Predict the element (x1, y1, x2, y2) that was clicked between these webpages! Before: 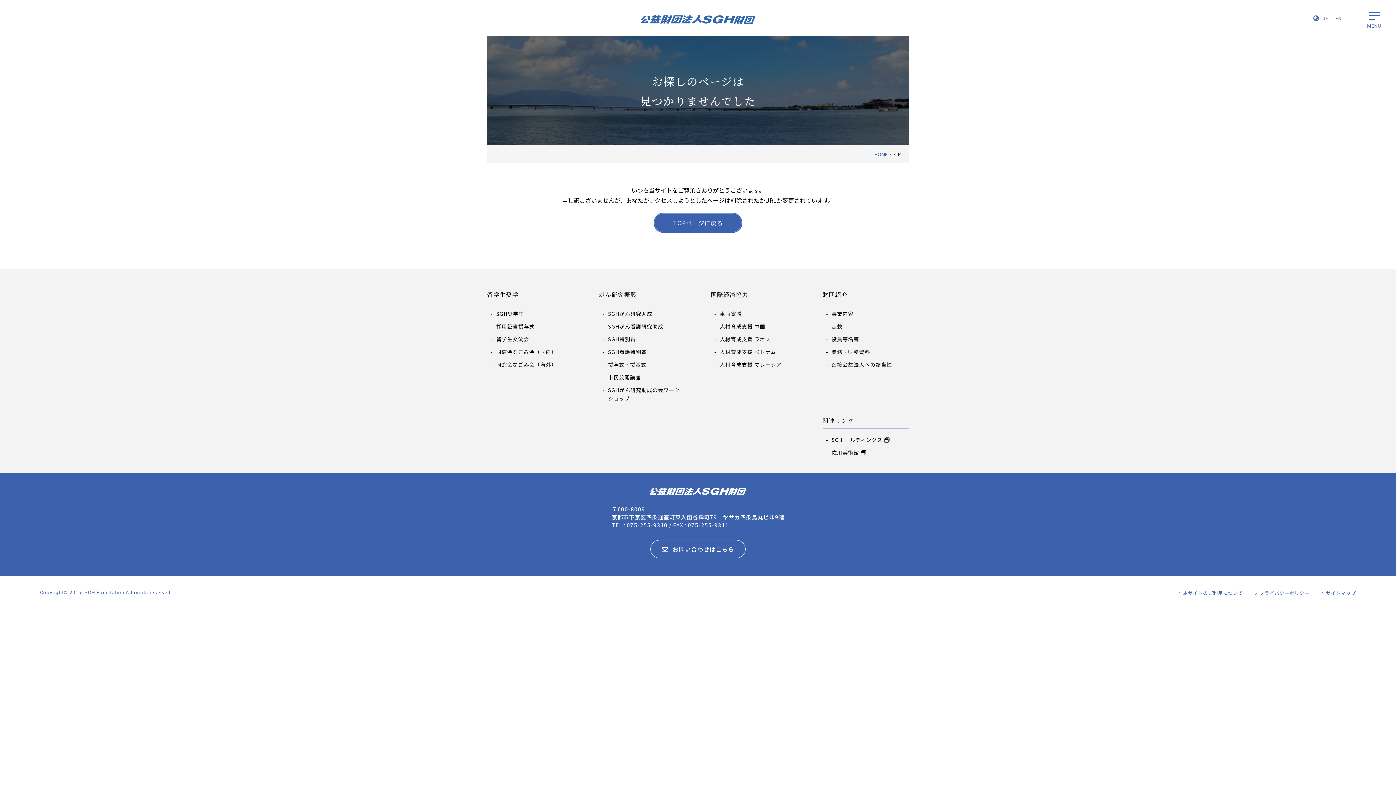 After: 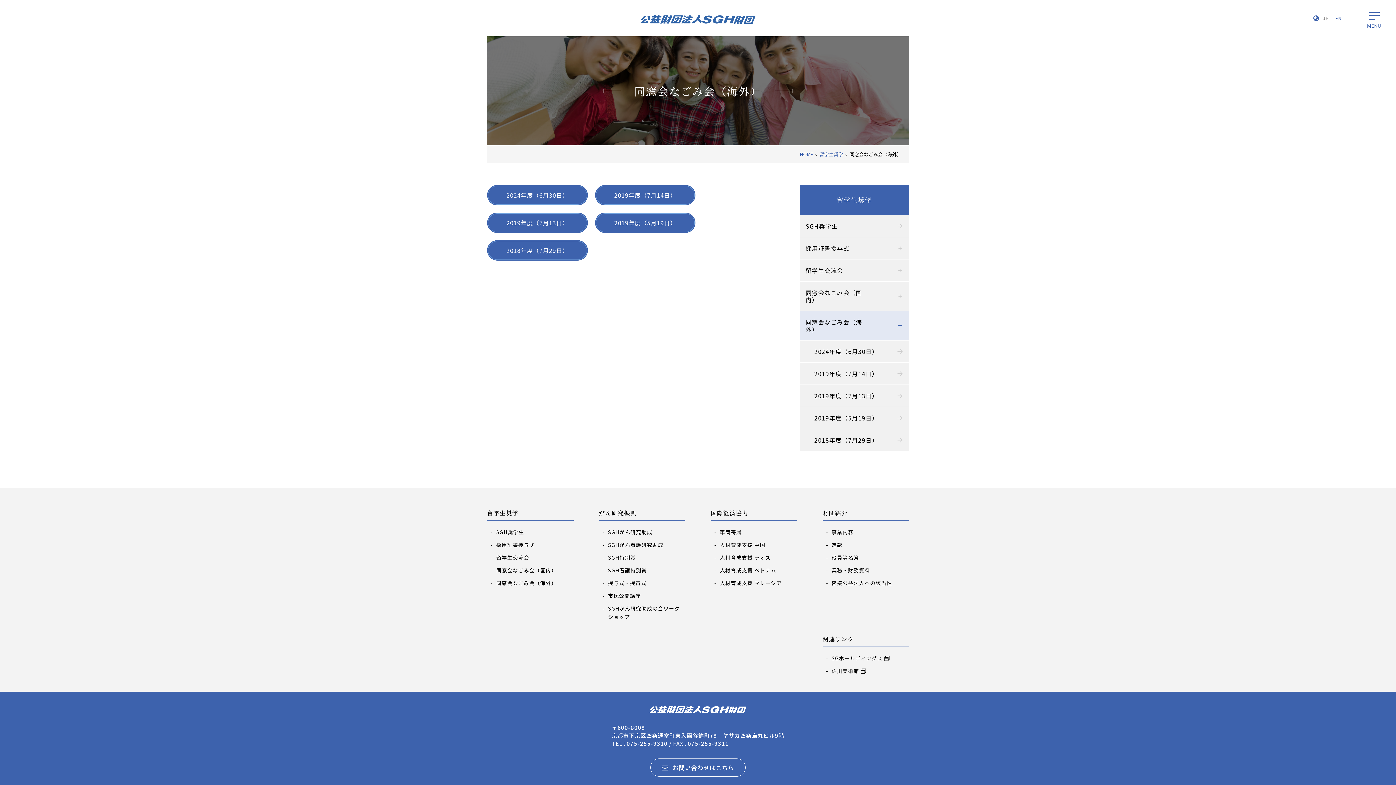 Action: bbox: (496, 360, 573, 369) label: 同窓会なごみ会（海外）